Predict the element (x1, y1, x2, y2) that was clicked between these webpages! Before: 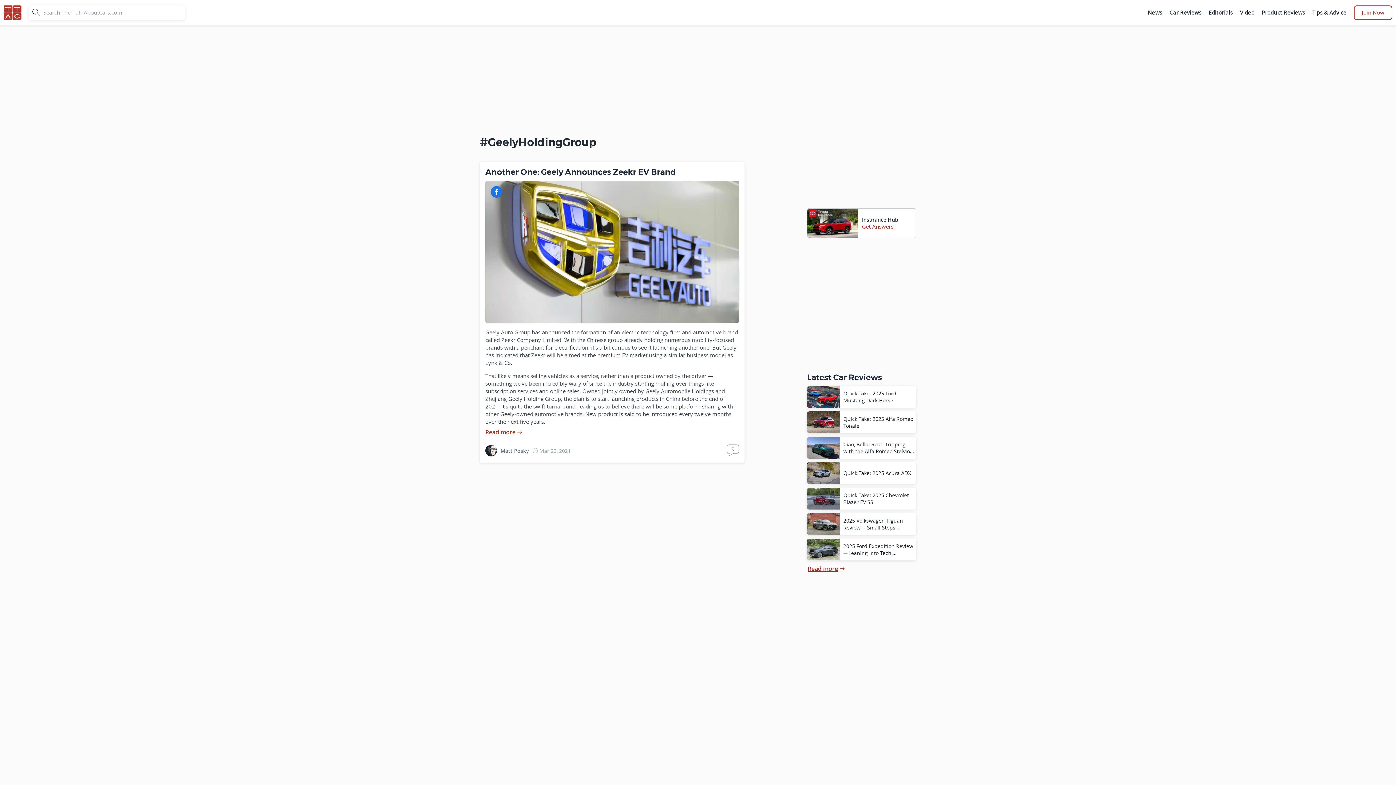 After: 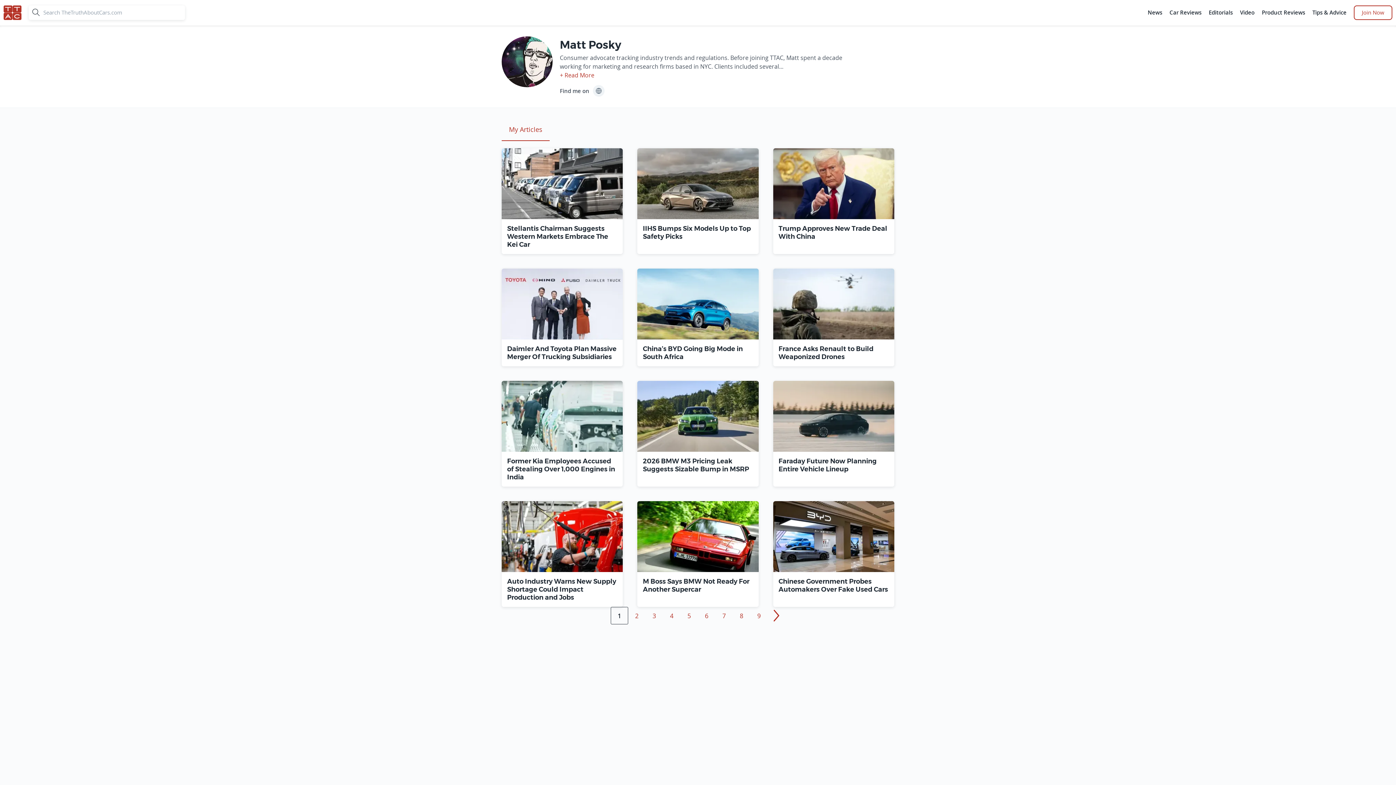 Action: label: Matt Posky bbox: (500, 447, 529, 454)